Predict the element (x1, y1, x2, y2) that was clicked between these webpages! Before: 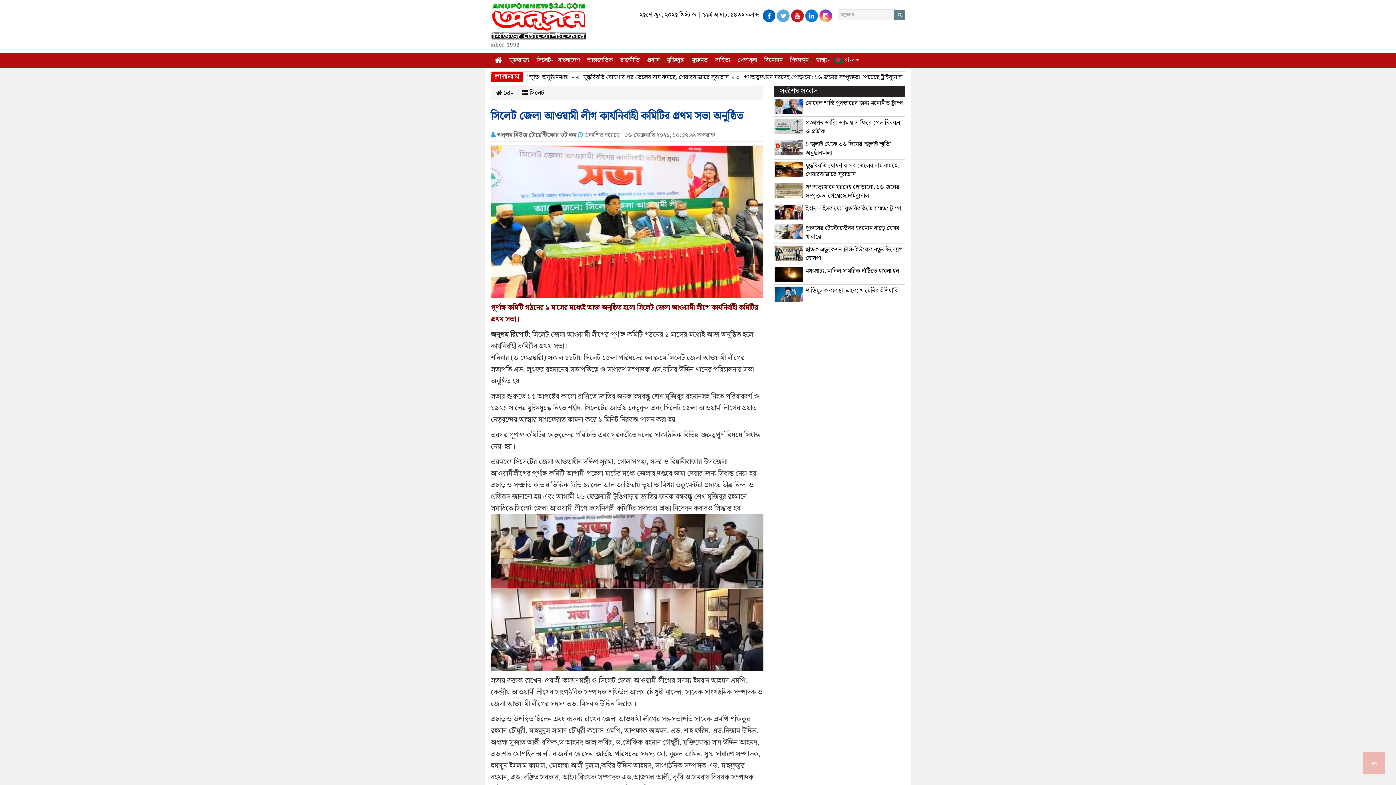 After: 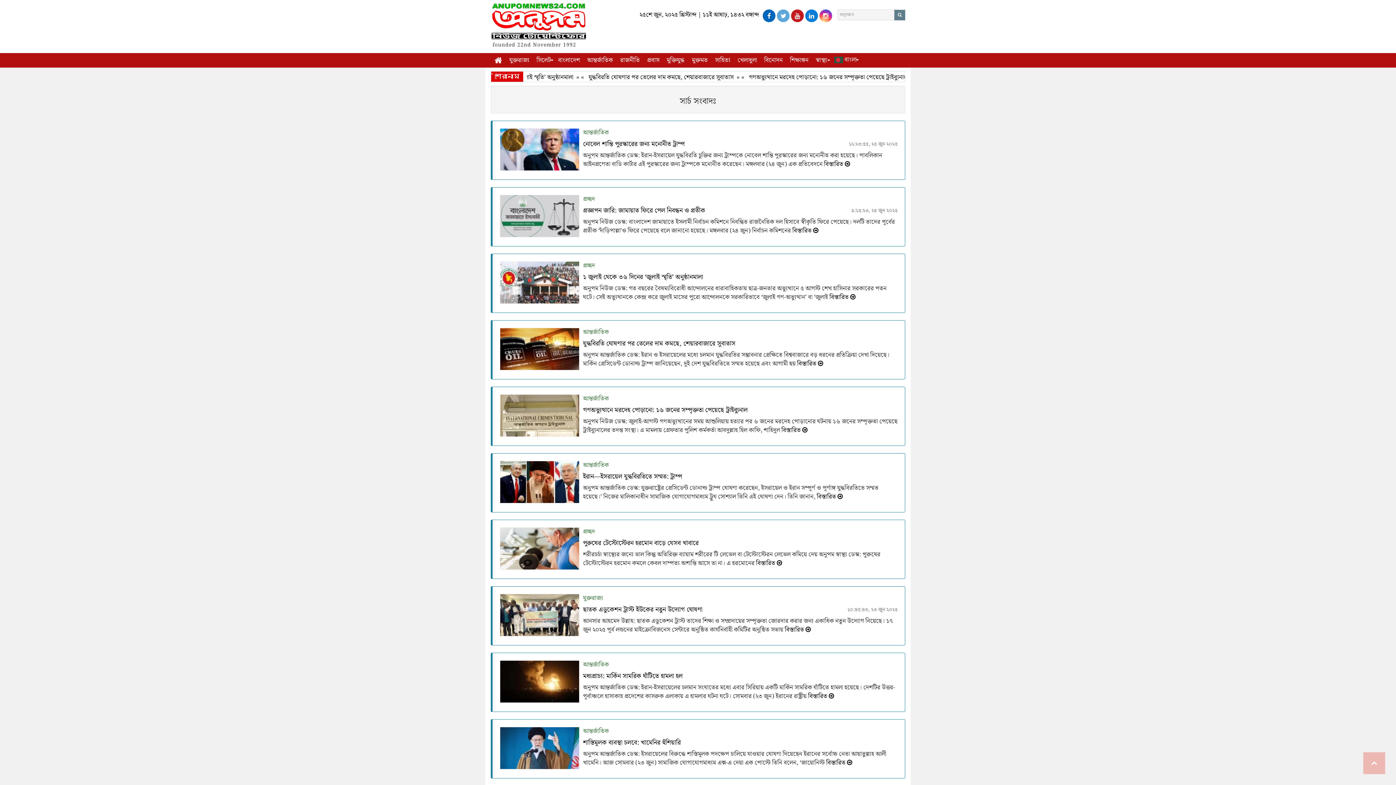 Action: bbox: (894, 9, 905, 20)